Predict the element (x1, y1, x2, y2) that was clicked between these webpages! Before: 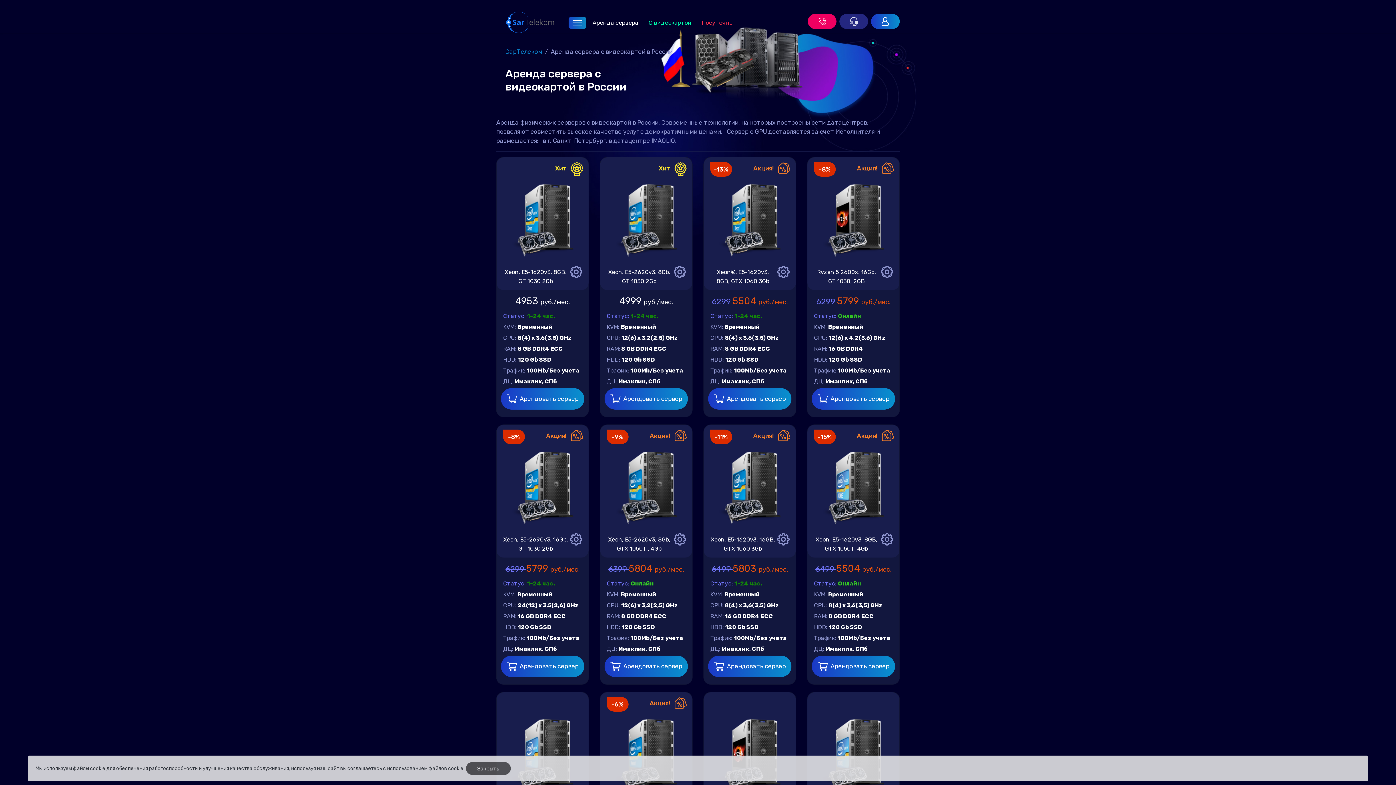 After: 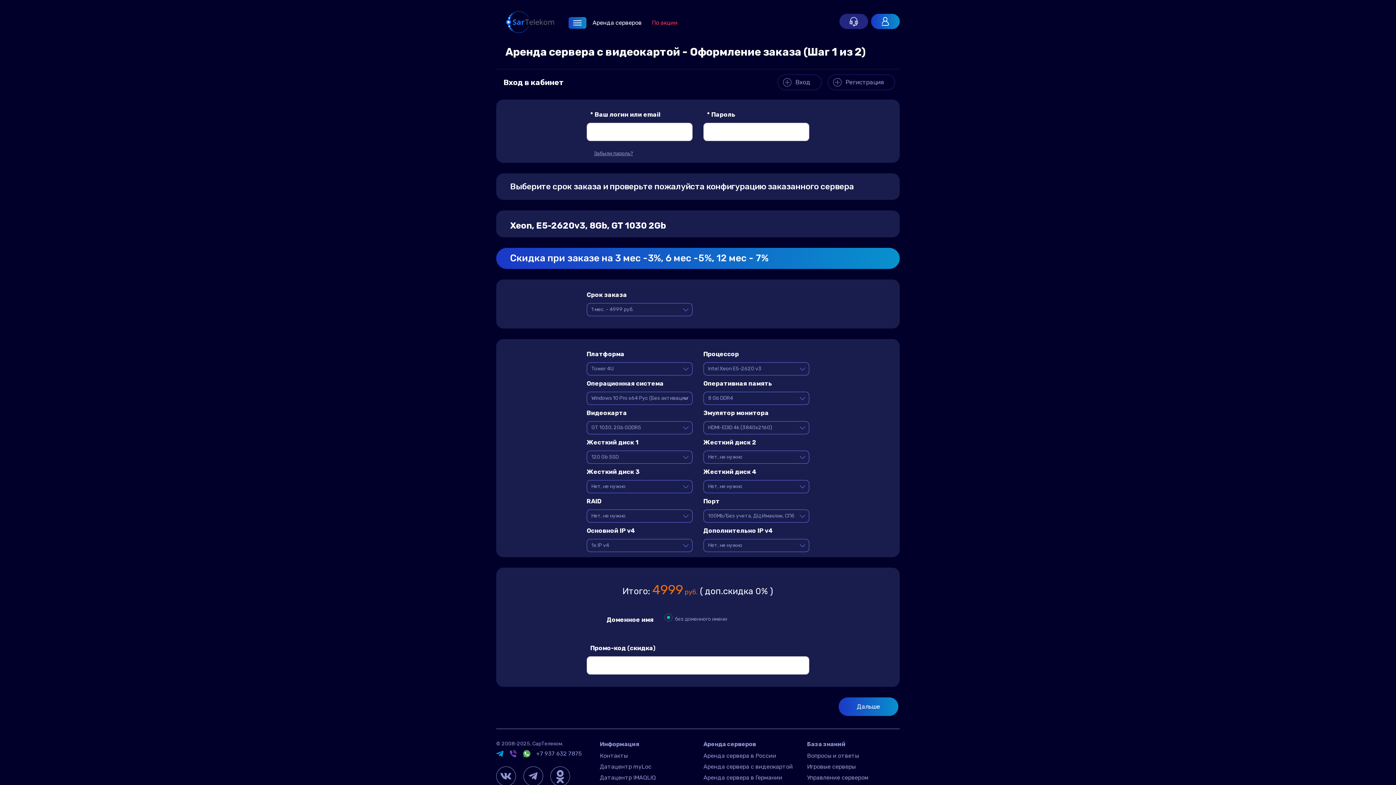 Action: bbox: (604, 388, 688, 409) label: Арендовать сервер